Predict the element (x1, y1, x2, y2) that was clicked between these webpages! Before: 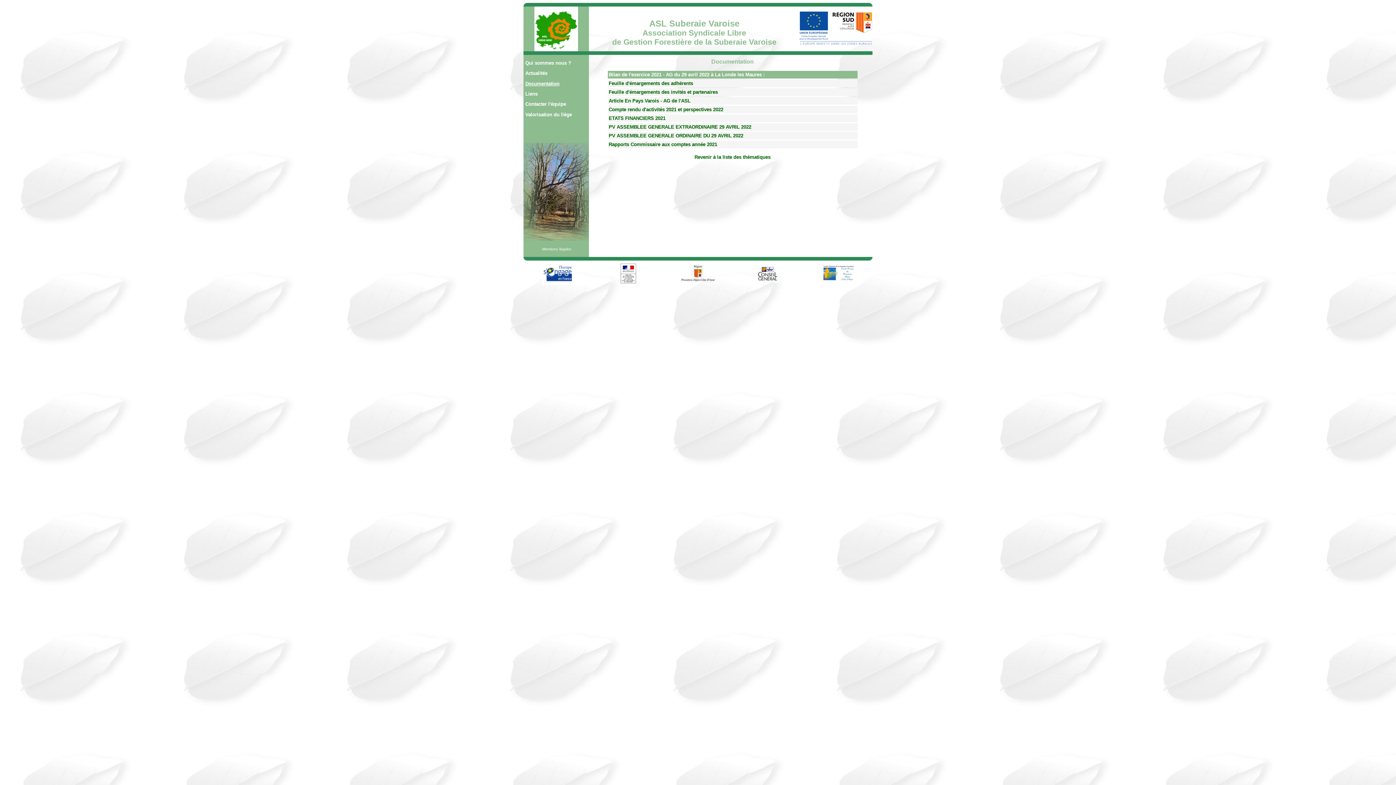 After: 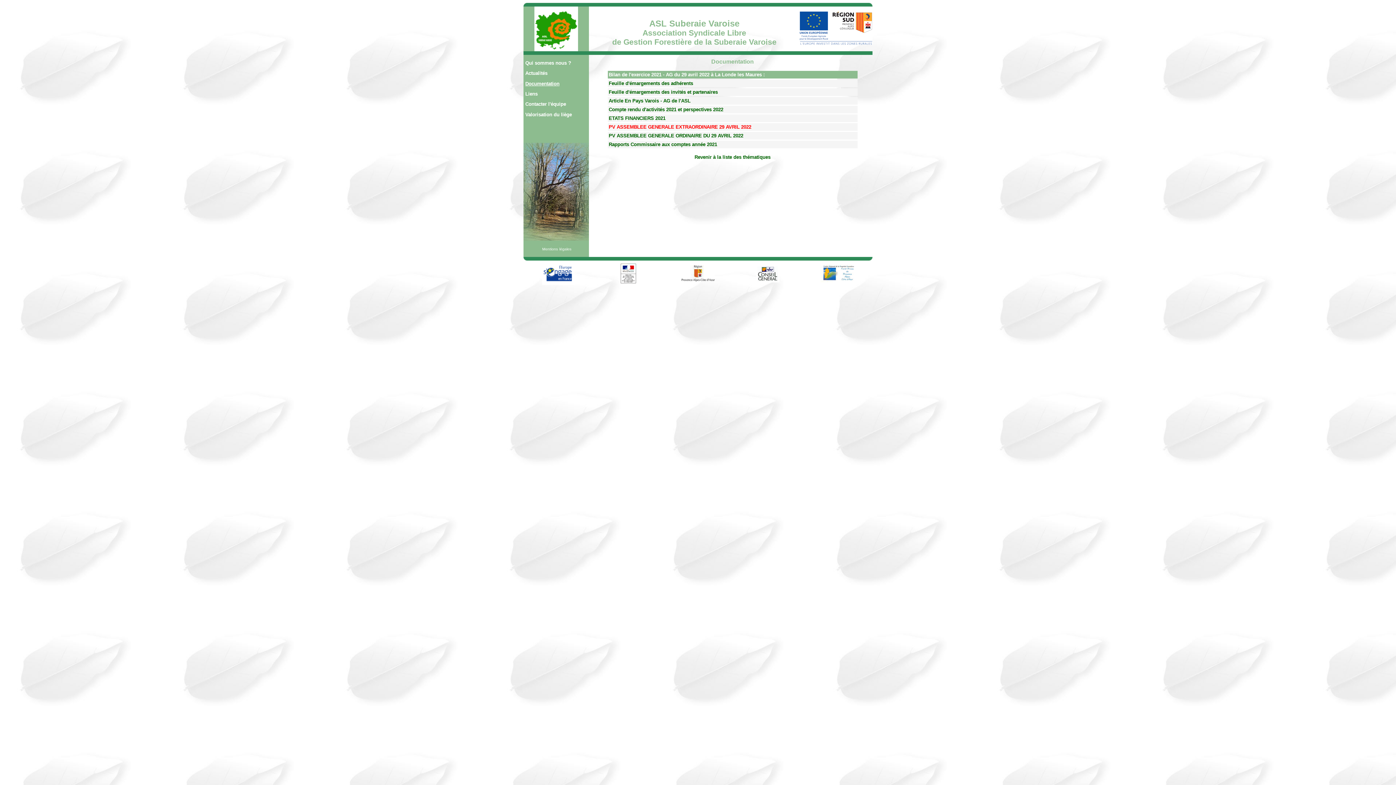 Action: bbox: (608, 124, 751, 129) label: PV ASSEMBLEE GENERALE EXTRAORDINAIRE 29 AVRIL 2022